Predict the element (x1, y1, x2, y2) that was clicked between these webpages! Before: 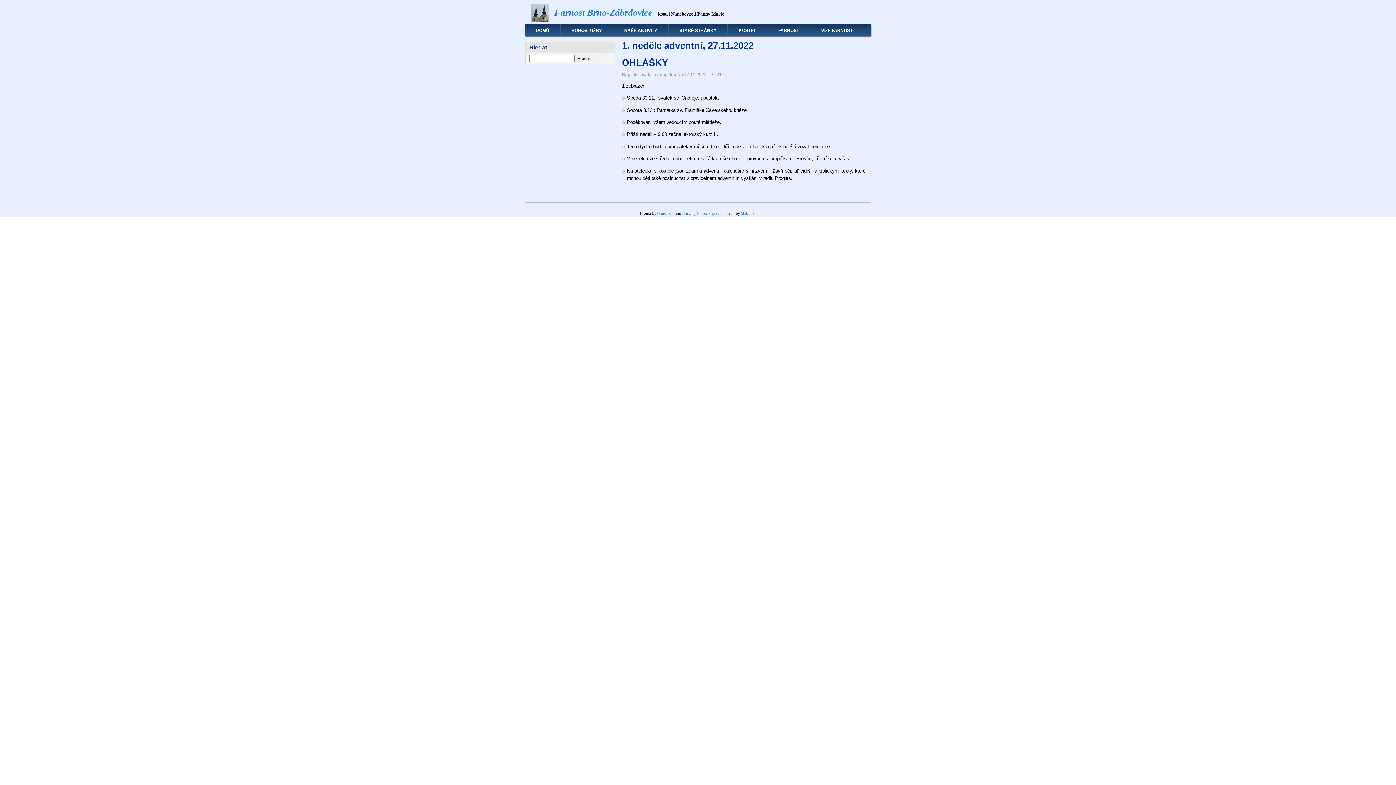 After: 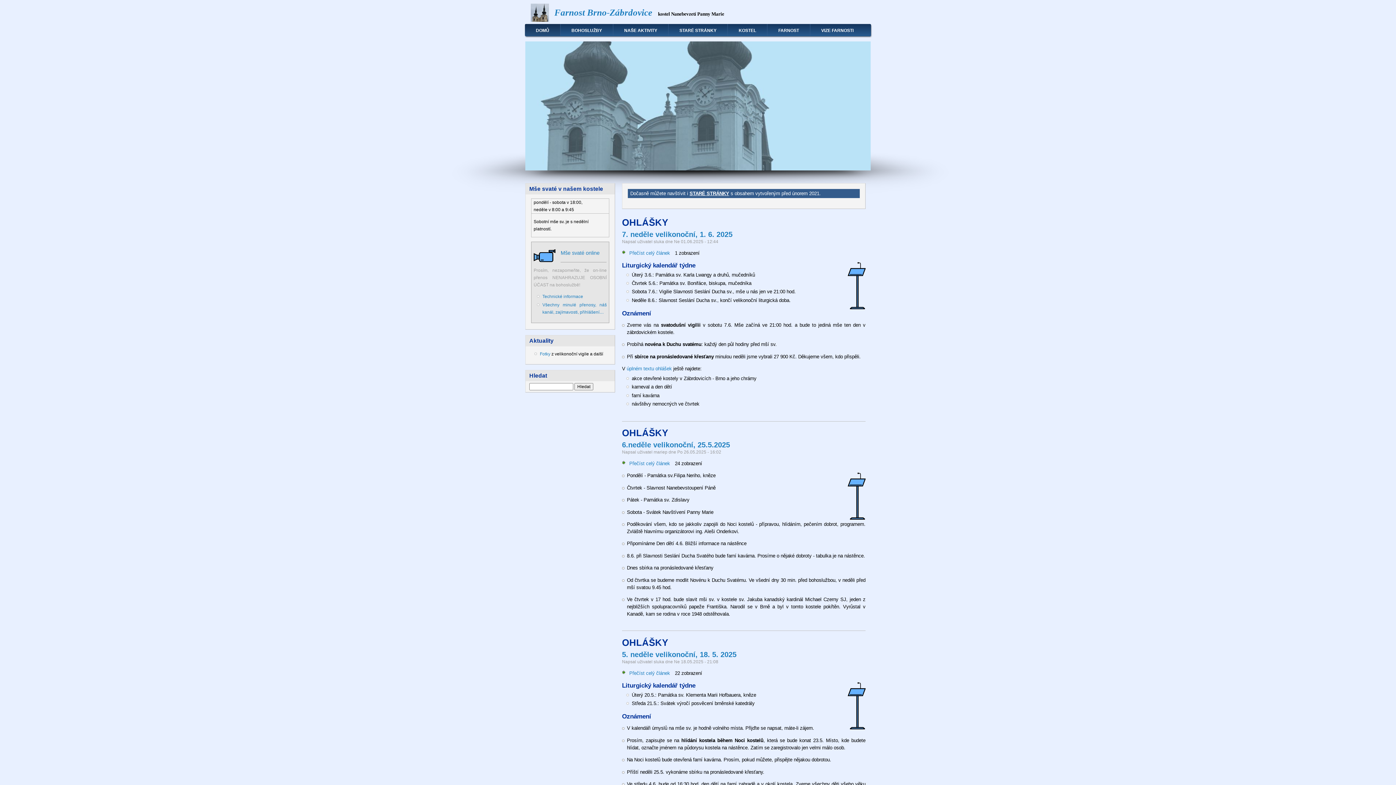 Action: label: DOMŮ bbox: (525, 24, 560, 36)